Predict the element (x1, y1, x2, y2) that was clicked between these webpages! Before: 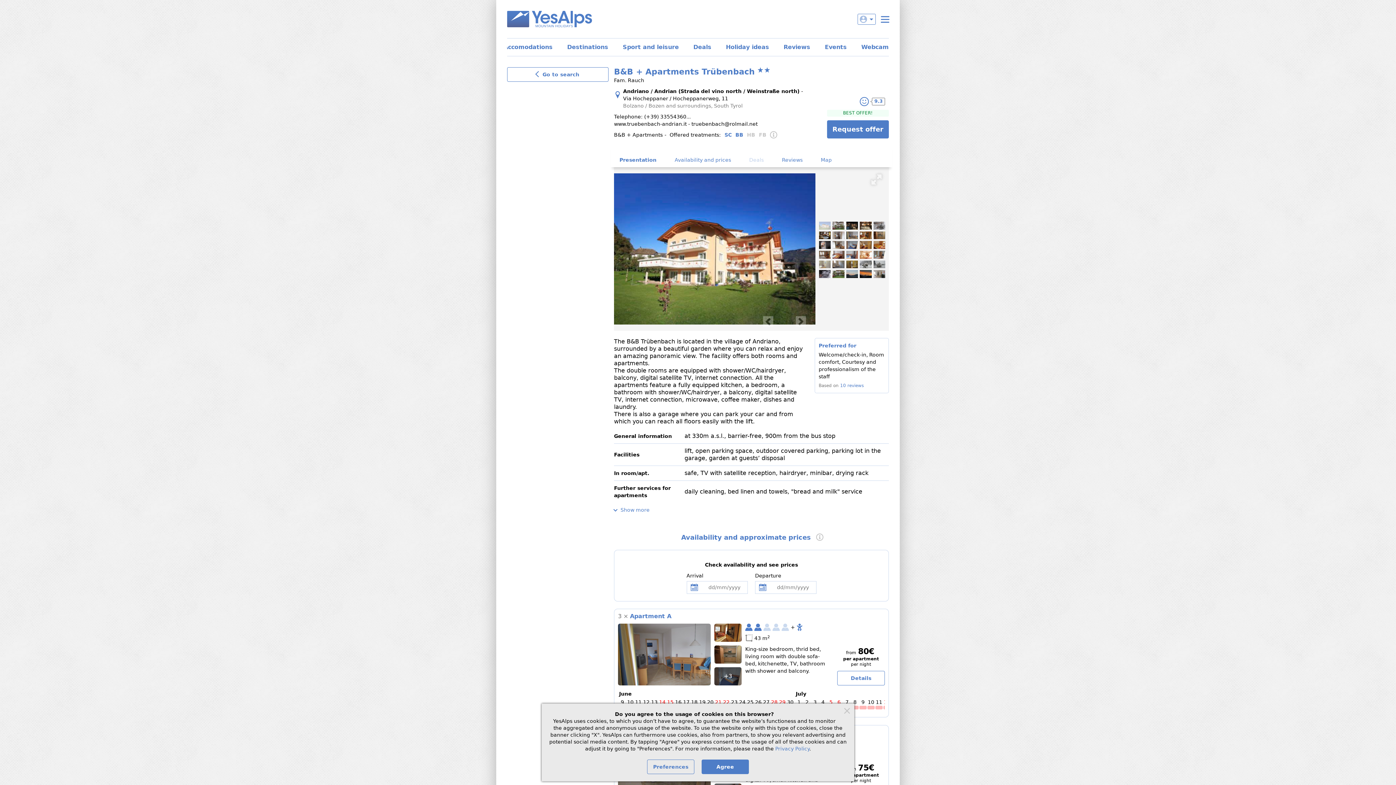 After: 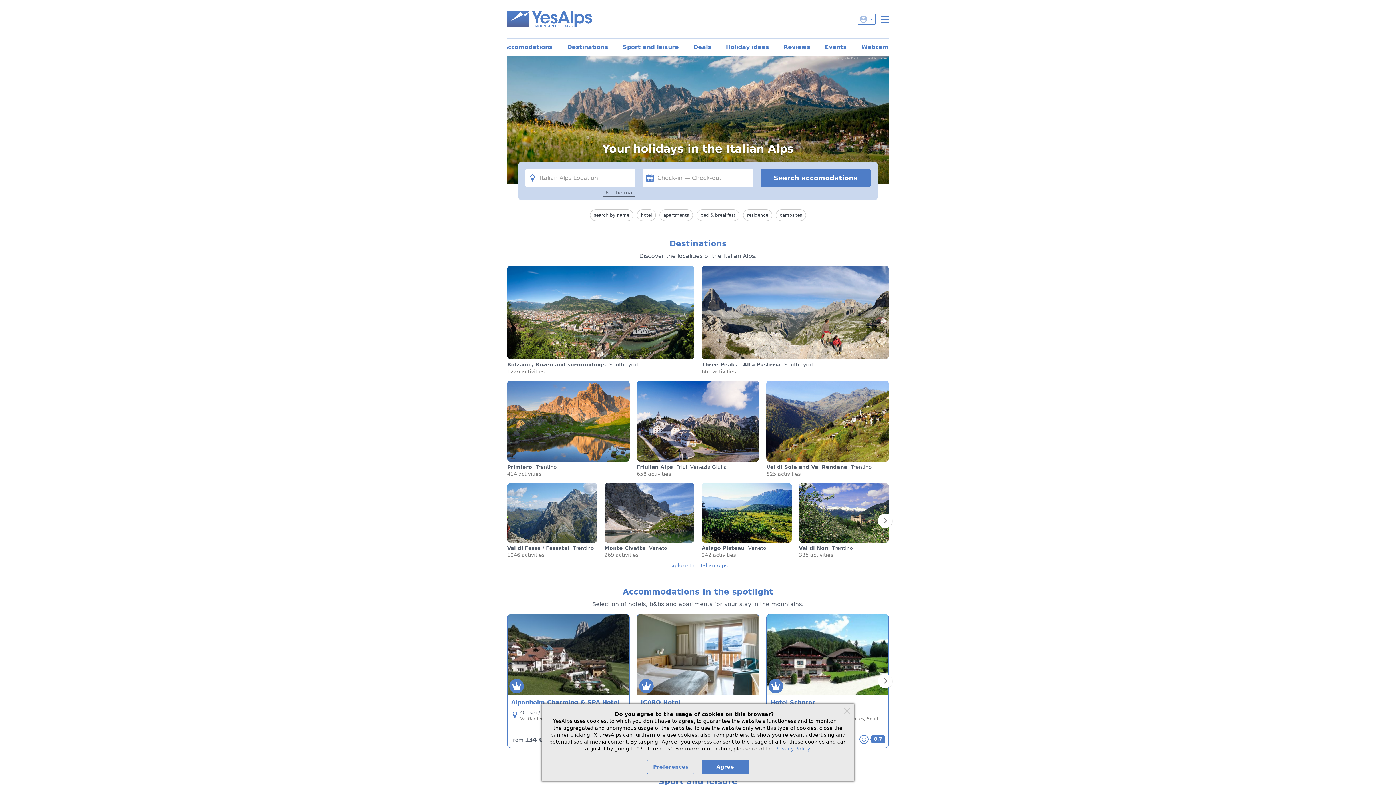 Action: bbox: (507, 10, 605, 27)